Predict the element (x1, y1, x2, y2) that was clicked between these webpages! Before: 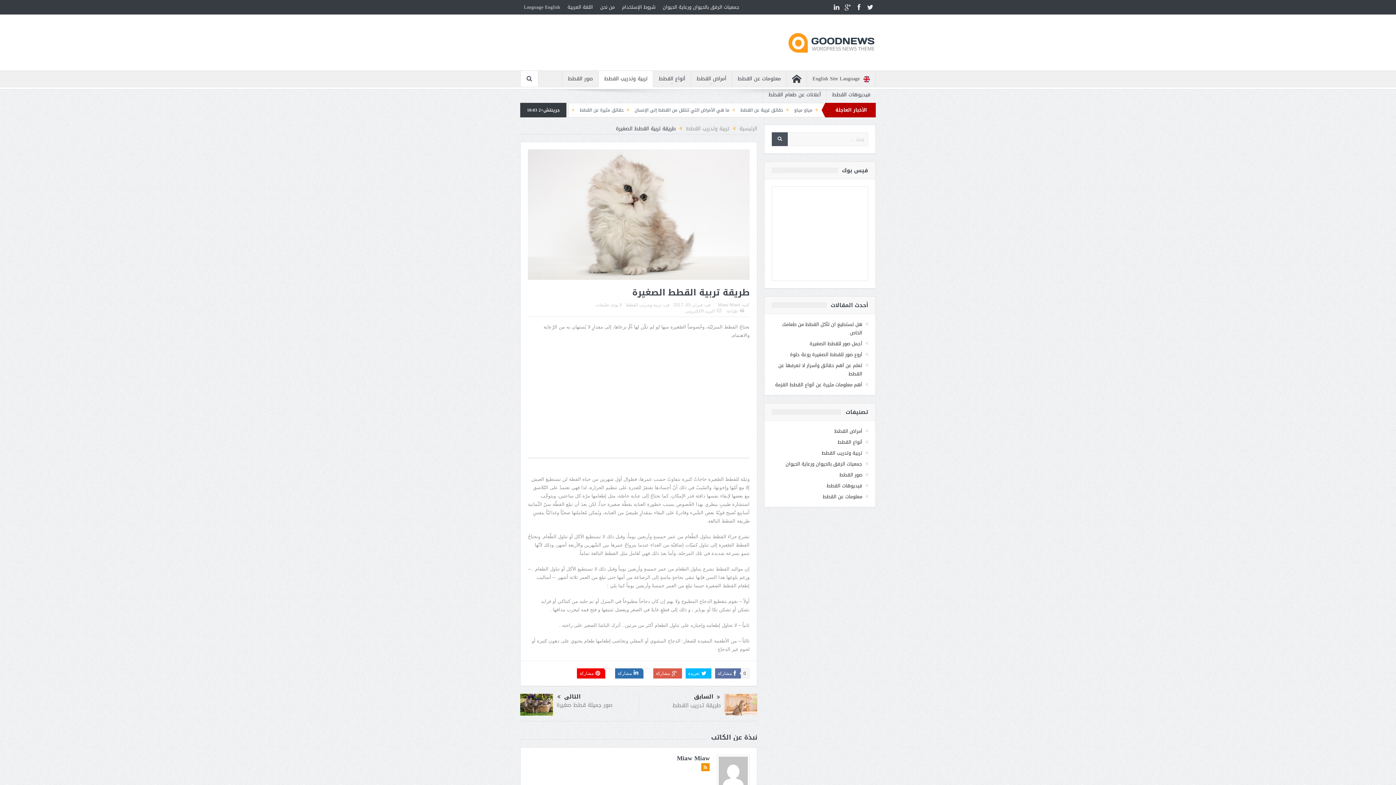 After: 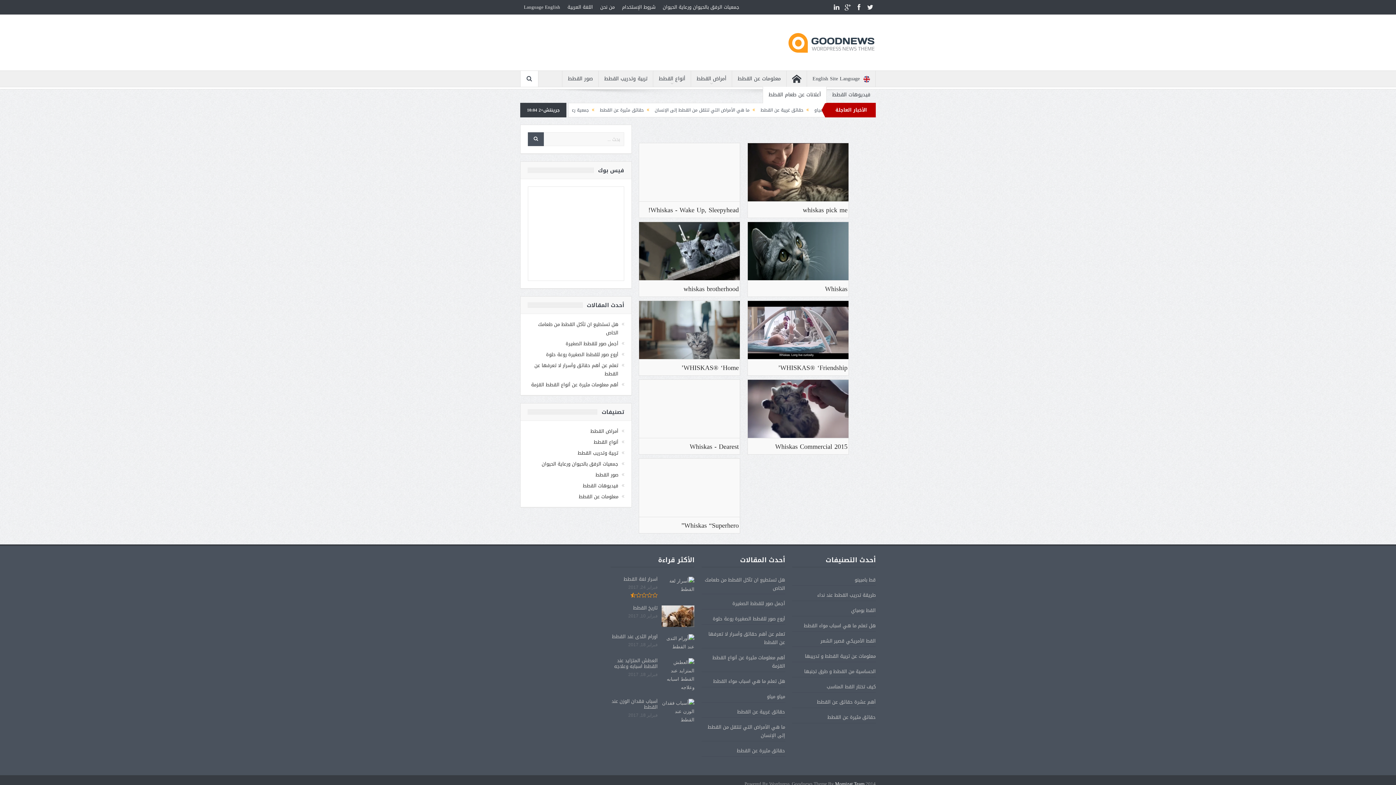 Action: bbox: (763, 86, 826, 102) label: أعلانات عن طعام القطط